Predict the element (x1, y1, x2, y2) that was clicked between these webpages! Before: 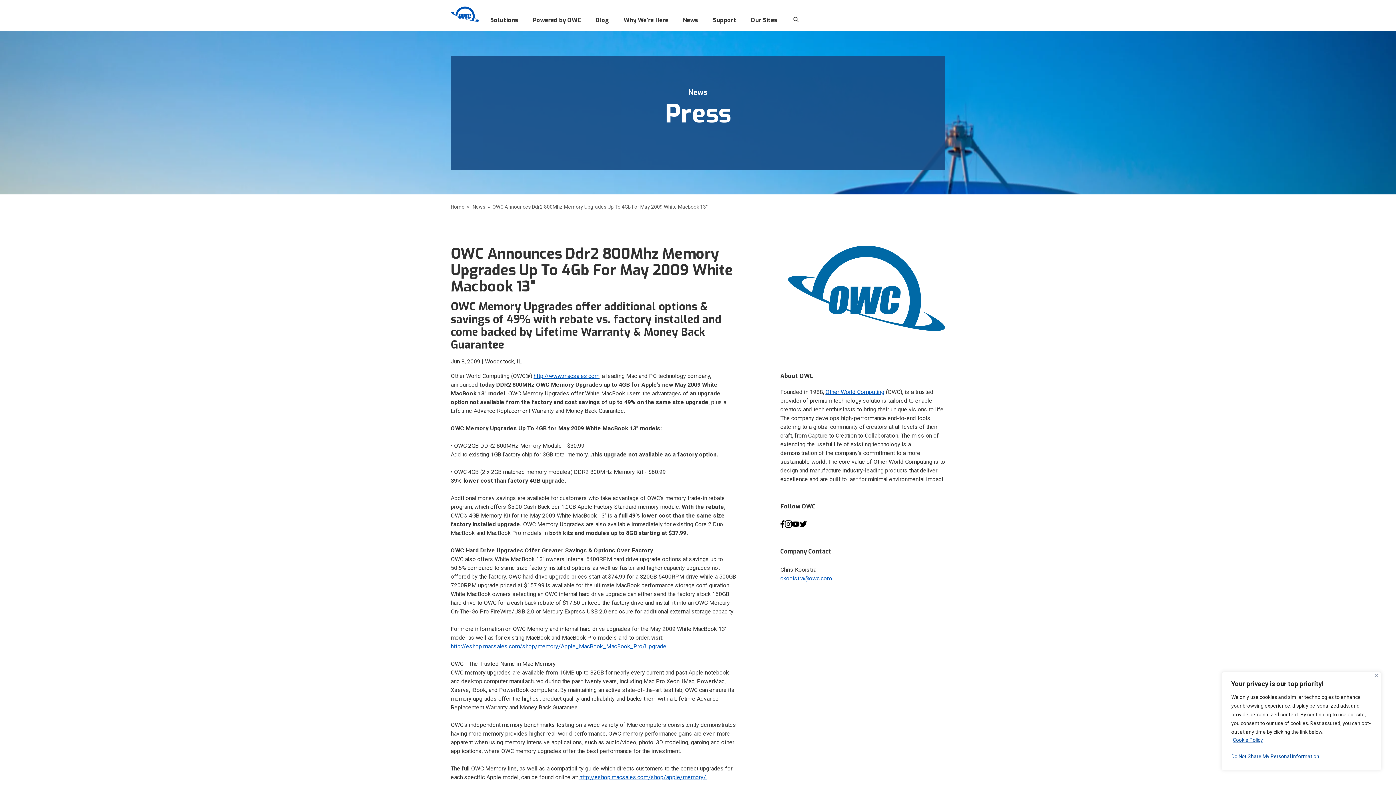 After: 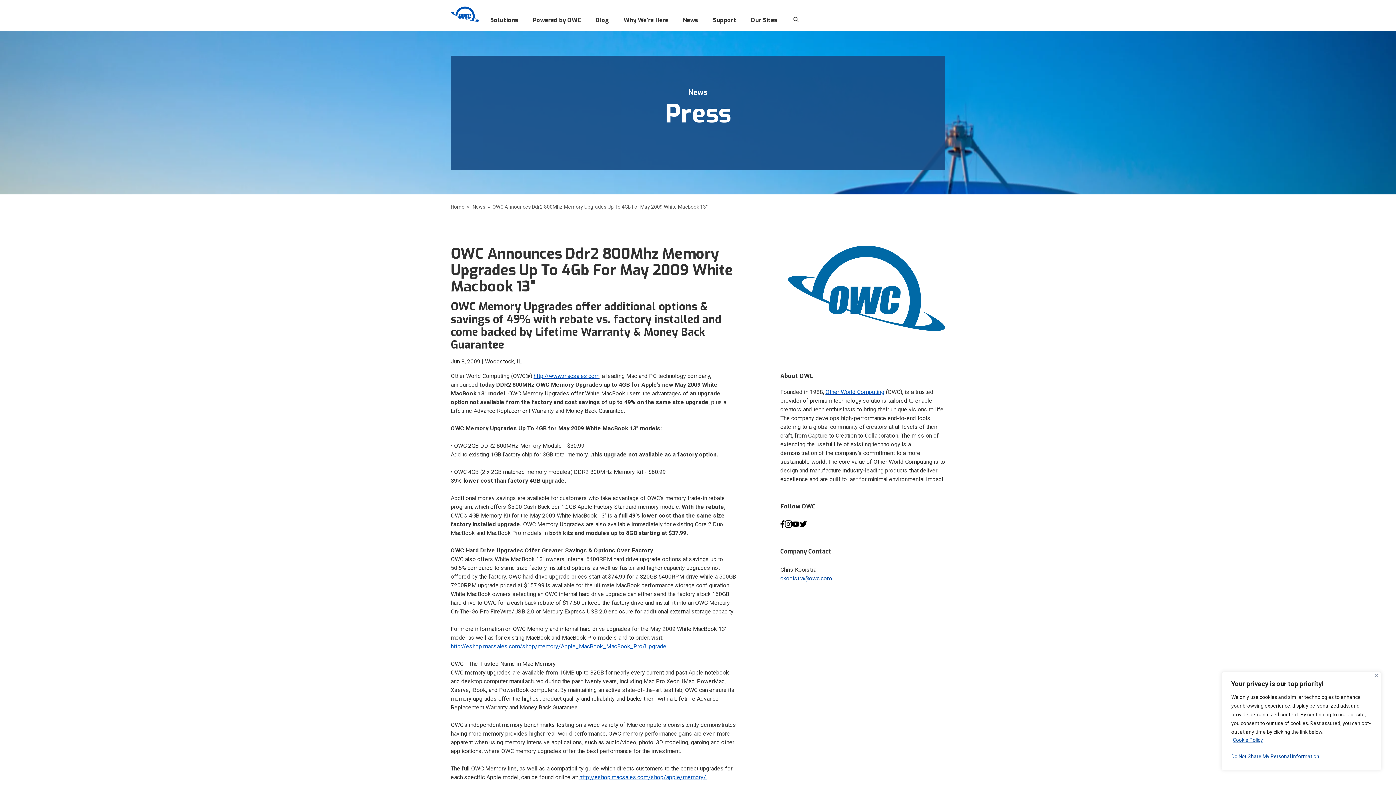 Action: bbox: (780, 575, 831, 582) label: ckooistra@owc.com